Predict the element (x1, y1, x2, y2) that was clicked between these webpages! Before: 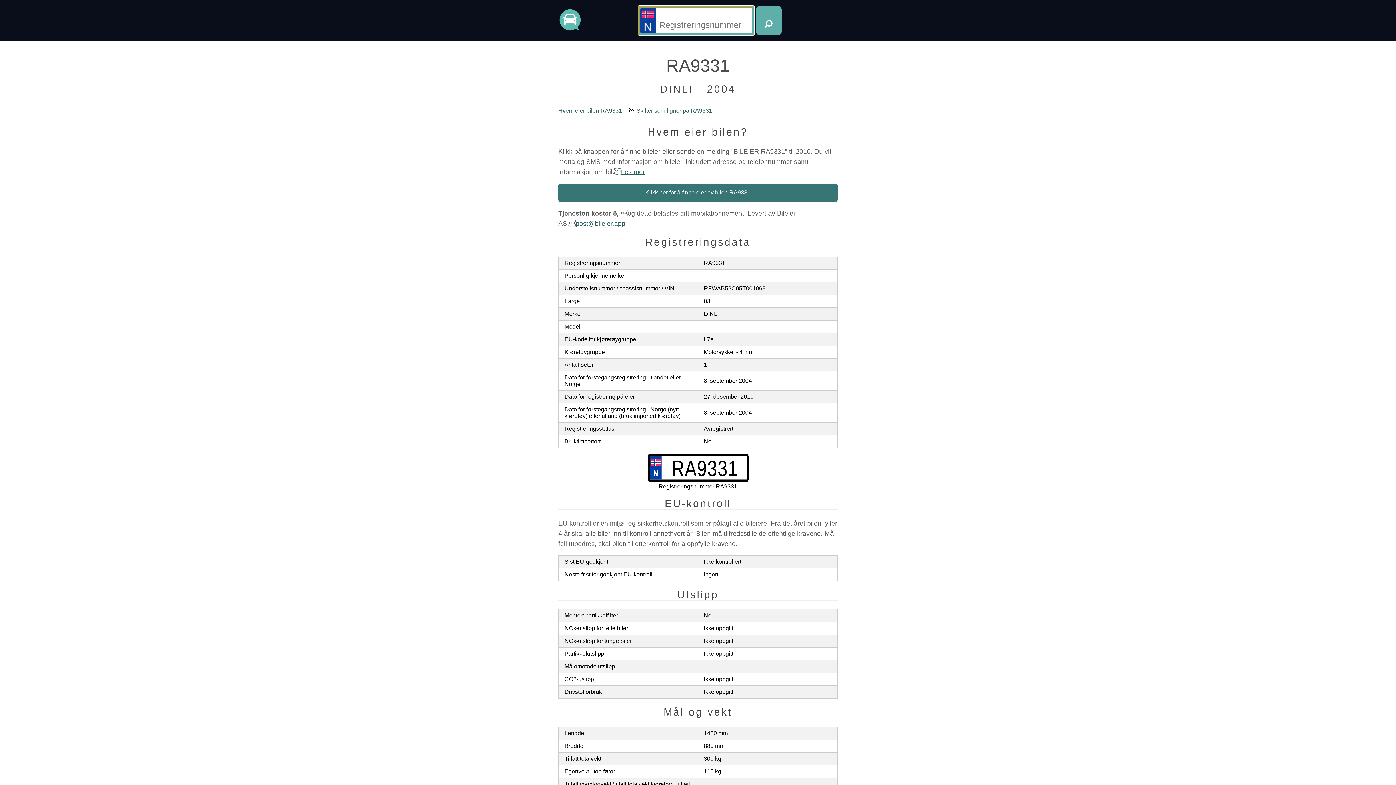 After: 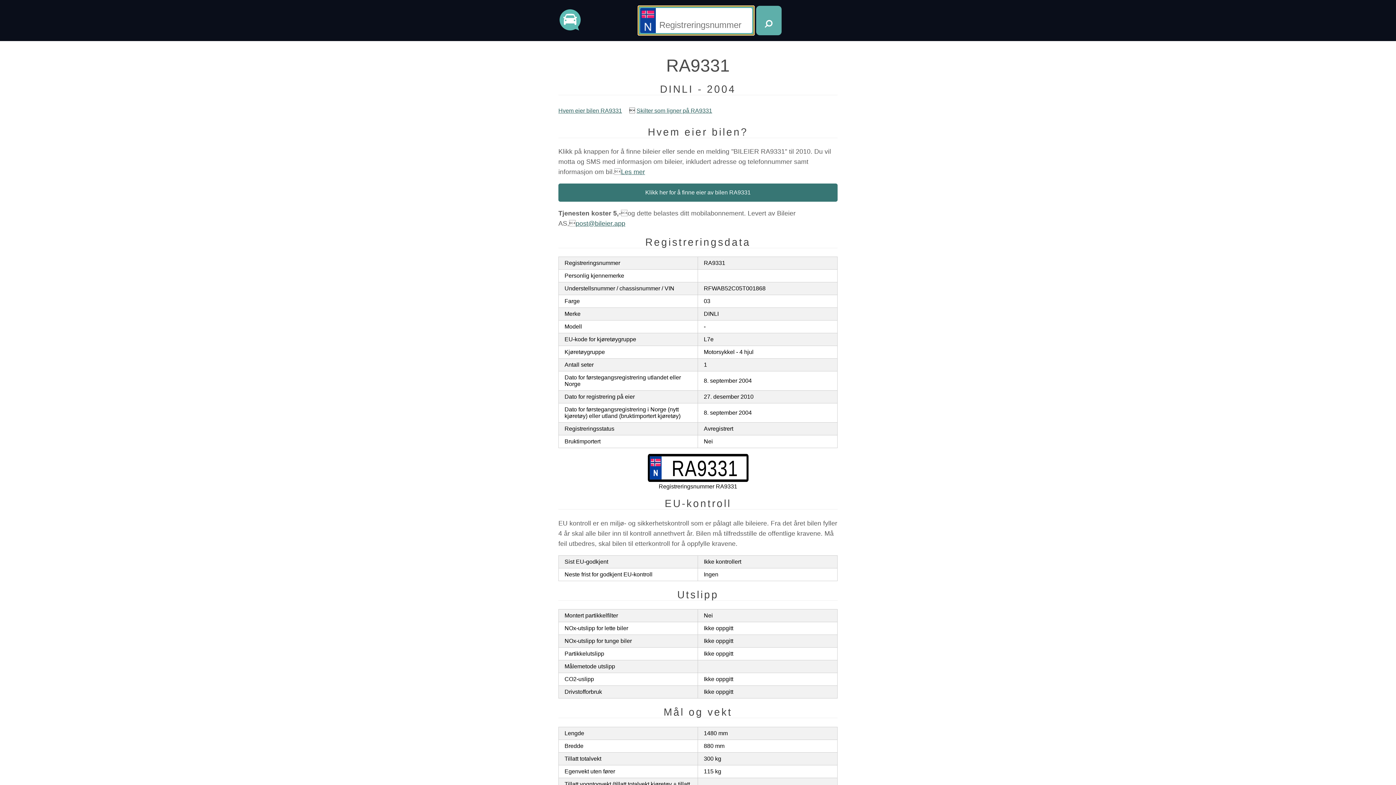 Action: label: Hent opplysninger bbox: (756, 5, 781, 35)